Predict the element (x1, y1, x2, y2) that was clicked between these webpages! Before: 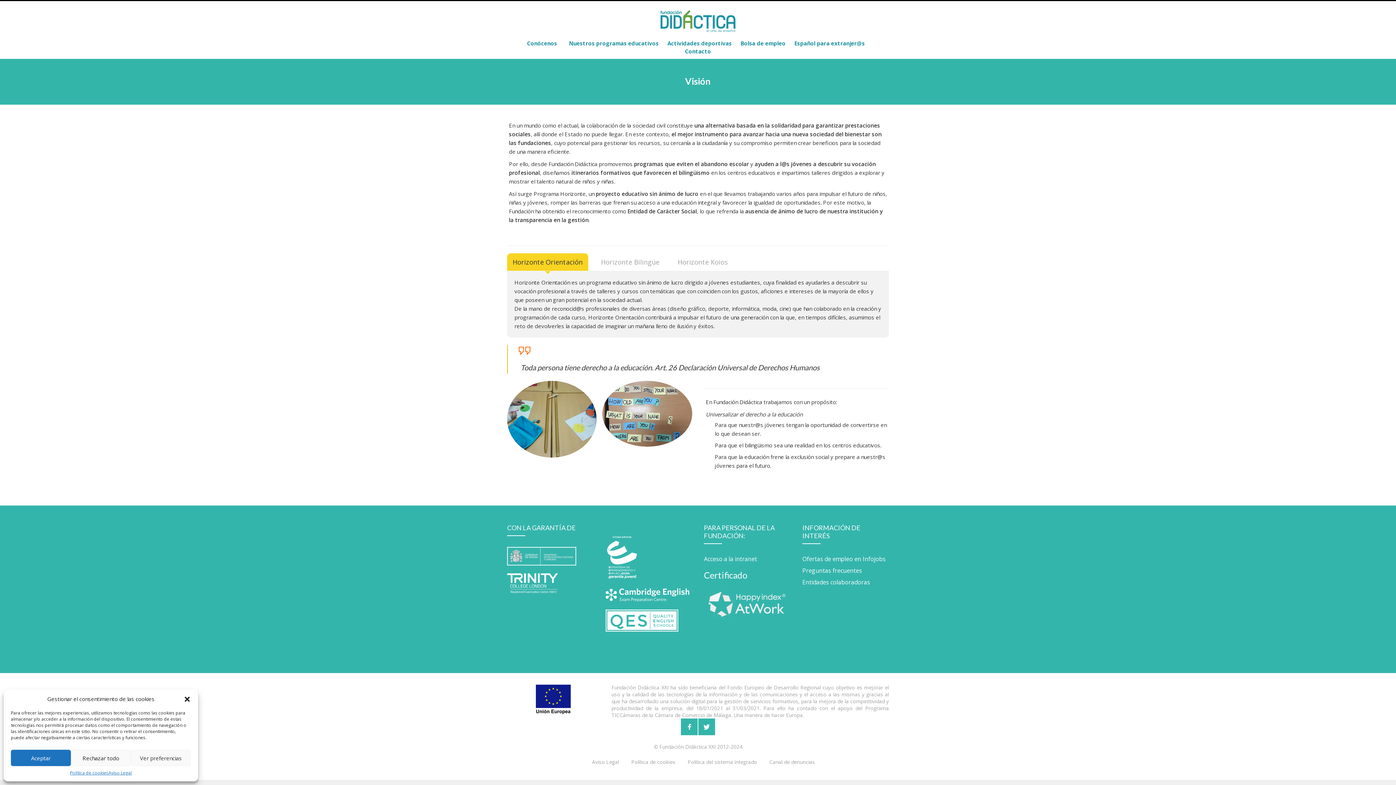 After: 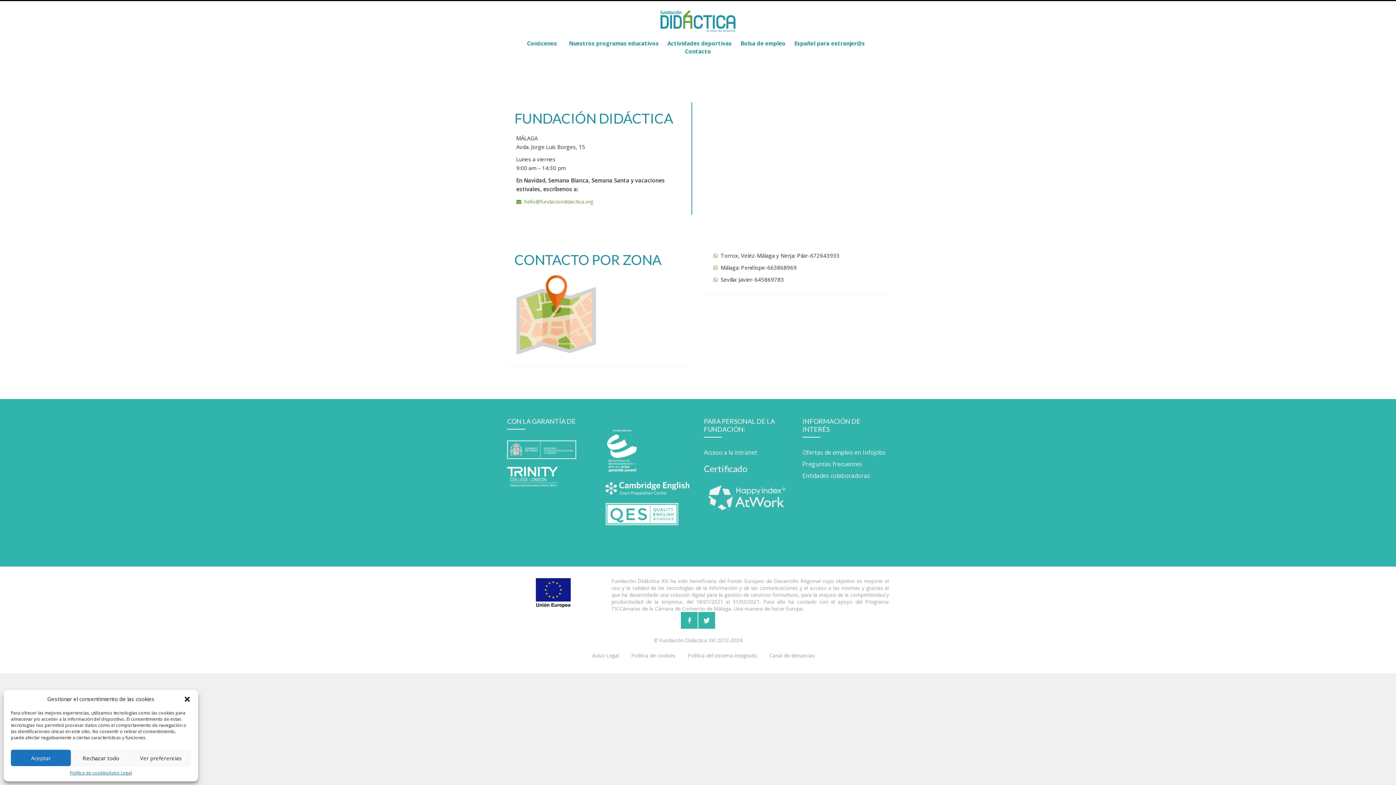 Action: label: Contacto bbox: (680, 47, 716, 54)